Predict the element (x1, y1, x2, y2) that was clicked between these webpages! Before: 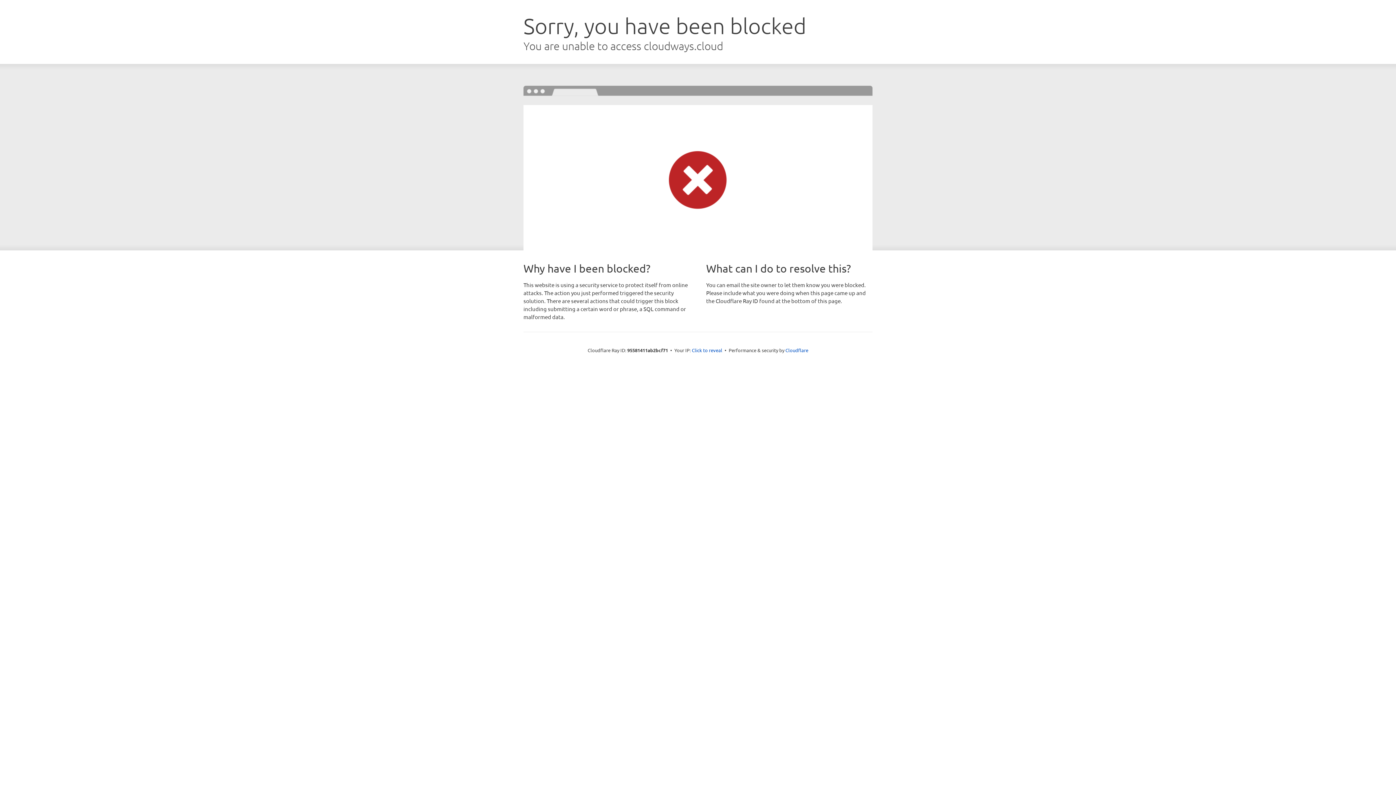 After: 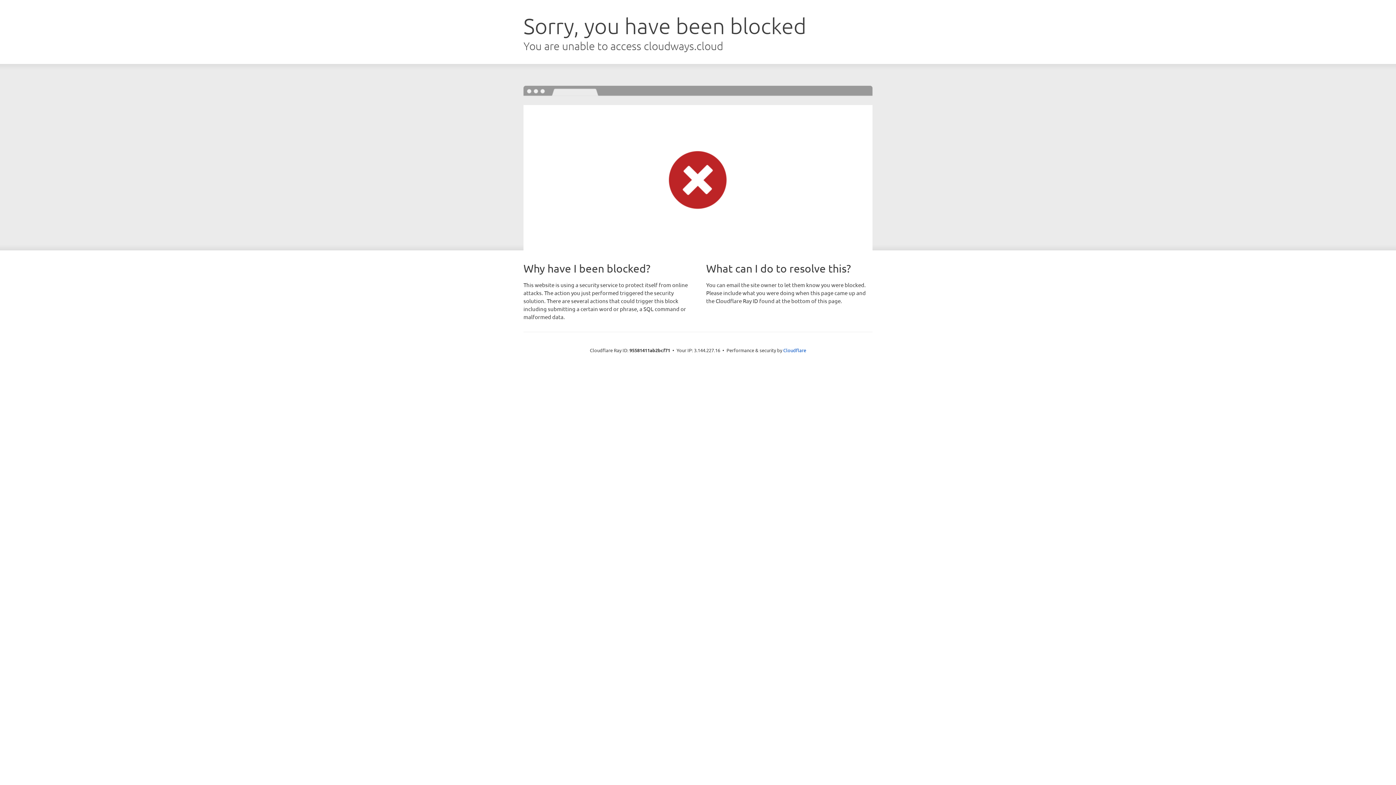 Action: label: Click to reveal bbox: (692, 346, 722, 353)